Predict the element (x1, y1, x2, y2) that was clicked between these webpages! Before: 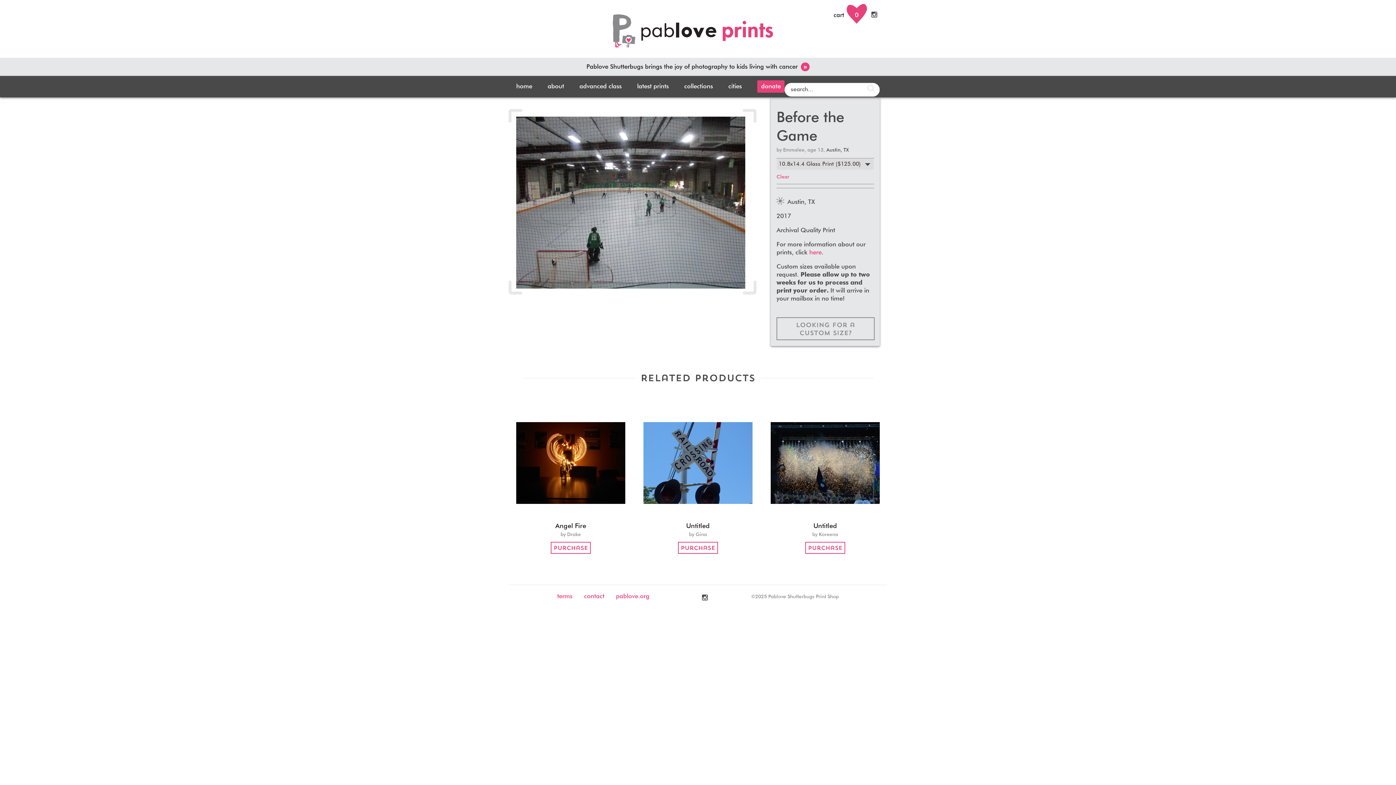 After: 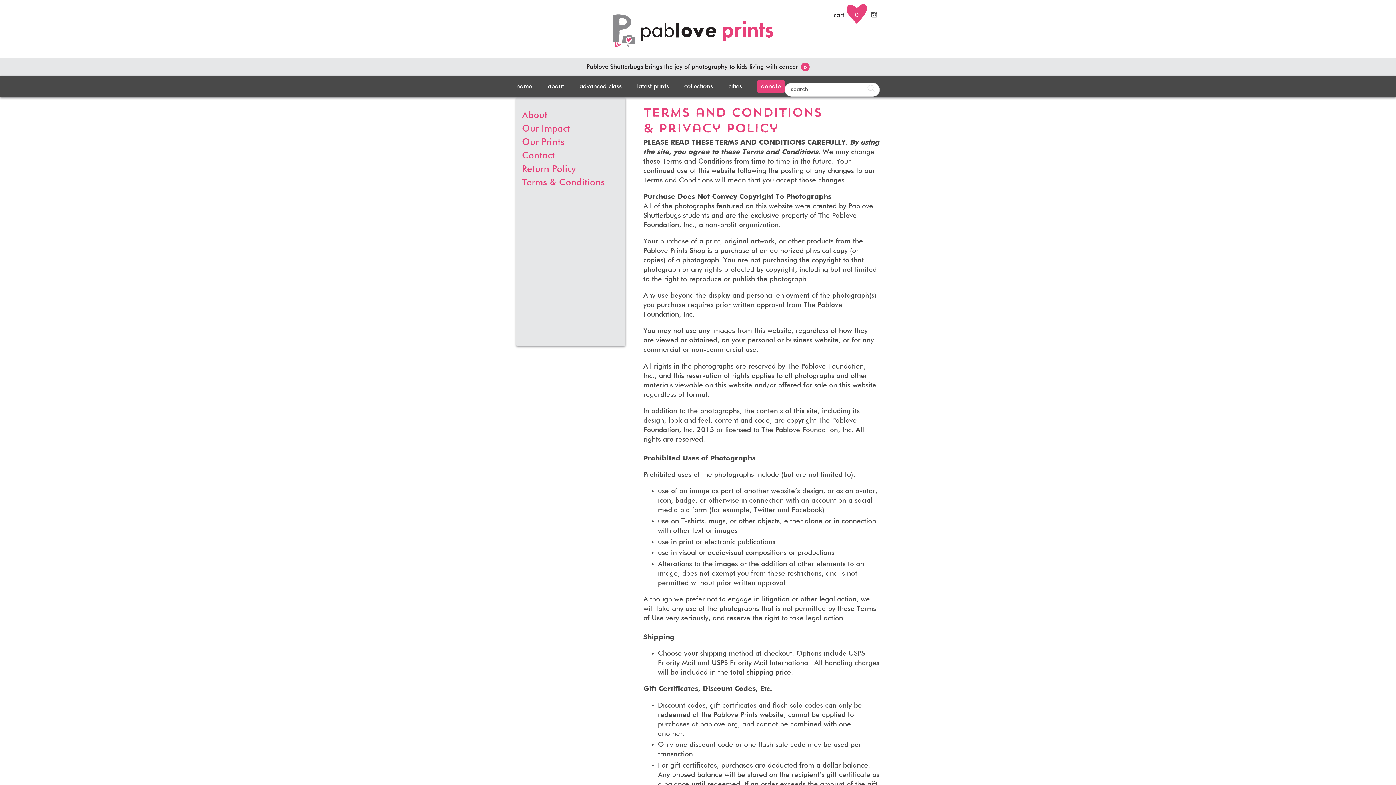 Action: label: terms bbox: (557, 593, 572, 600)